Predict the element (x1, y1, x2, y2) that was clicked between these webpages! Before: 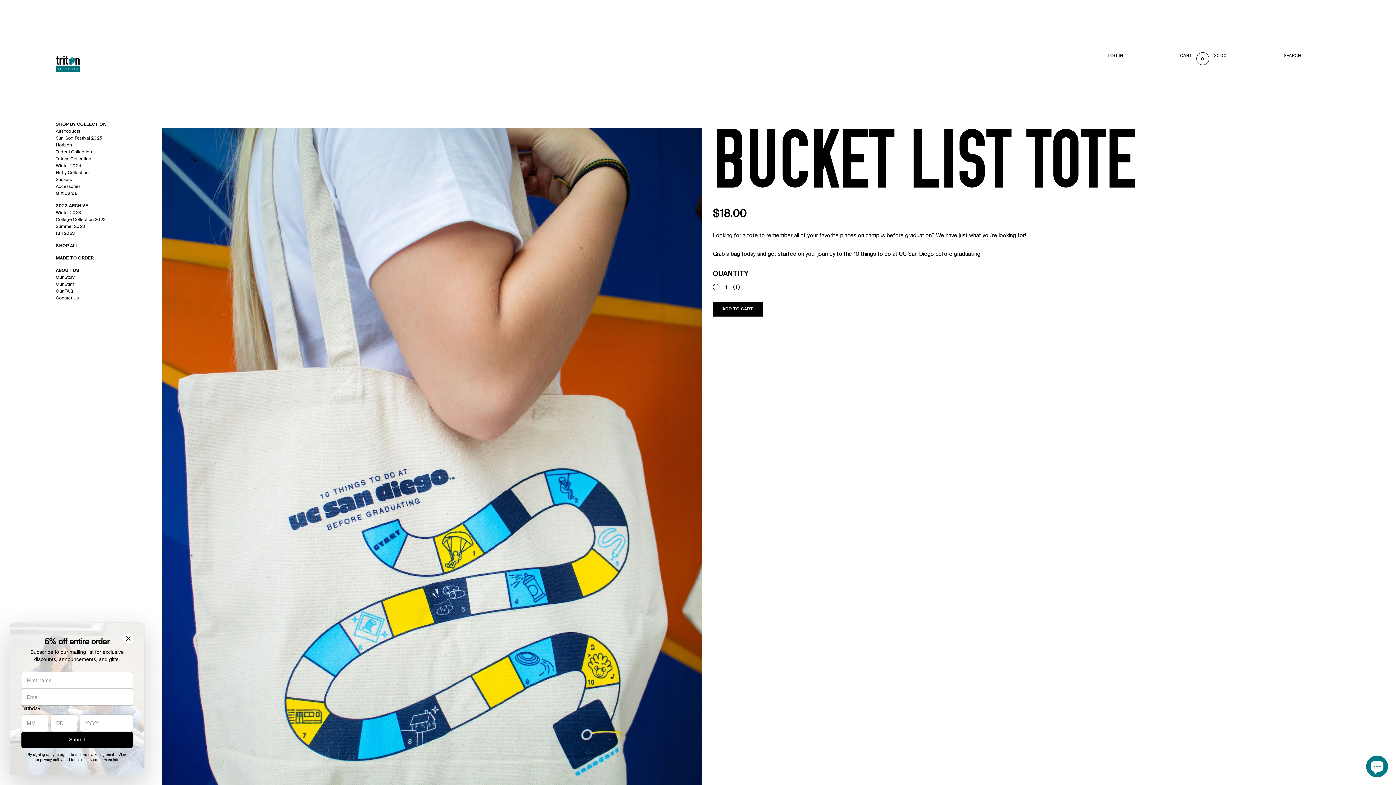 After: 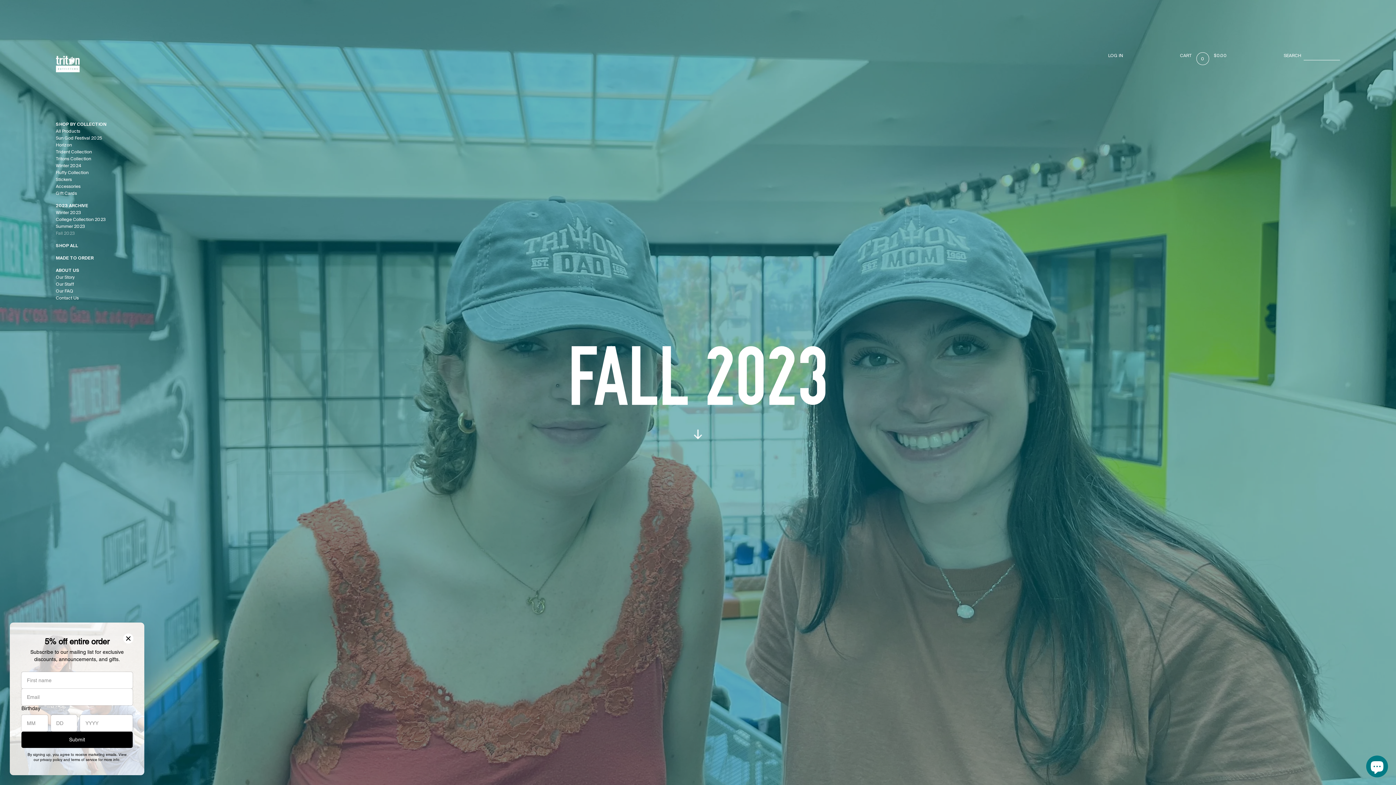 Action: bbox: (55, 230, 74, 236) label: Fall 2023